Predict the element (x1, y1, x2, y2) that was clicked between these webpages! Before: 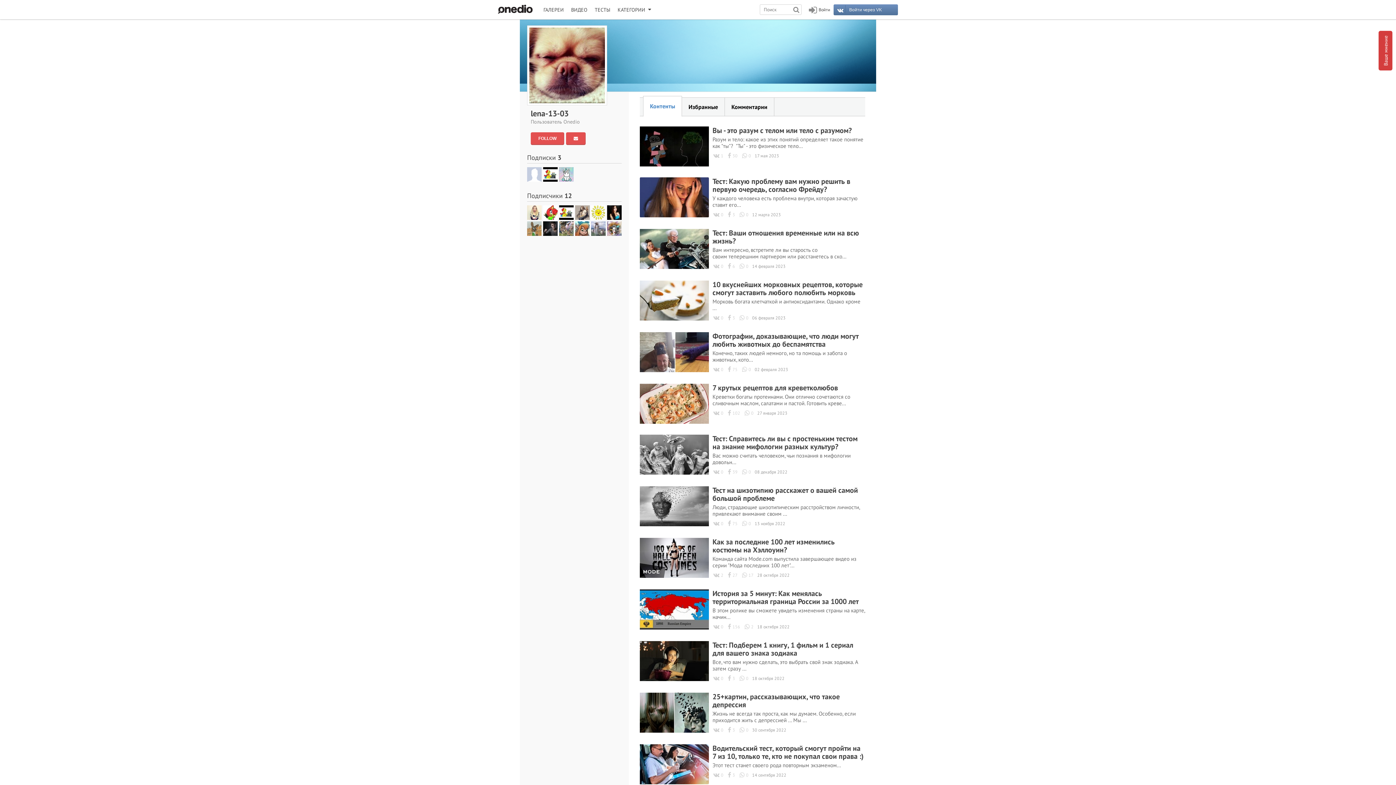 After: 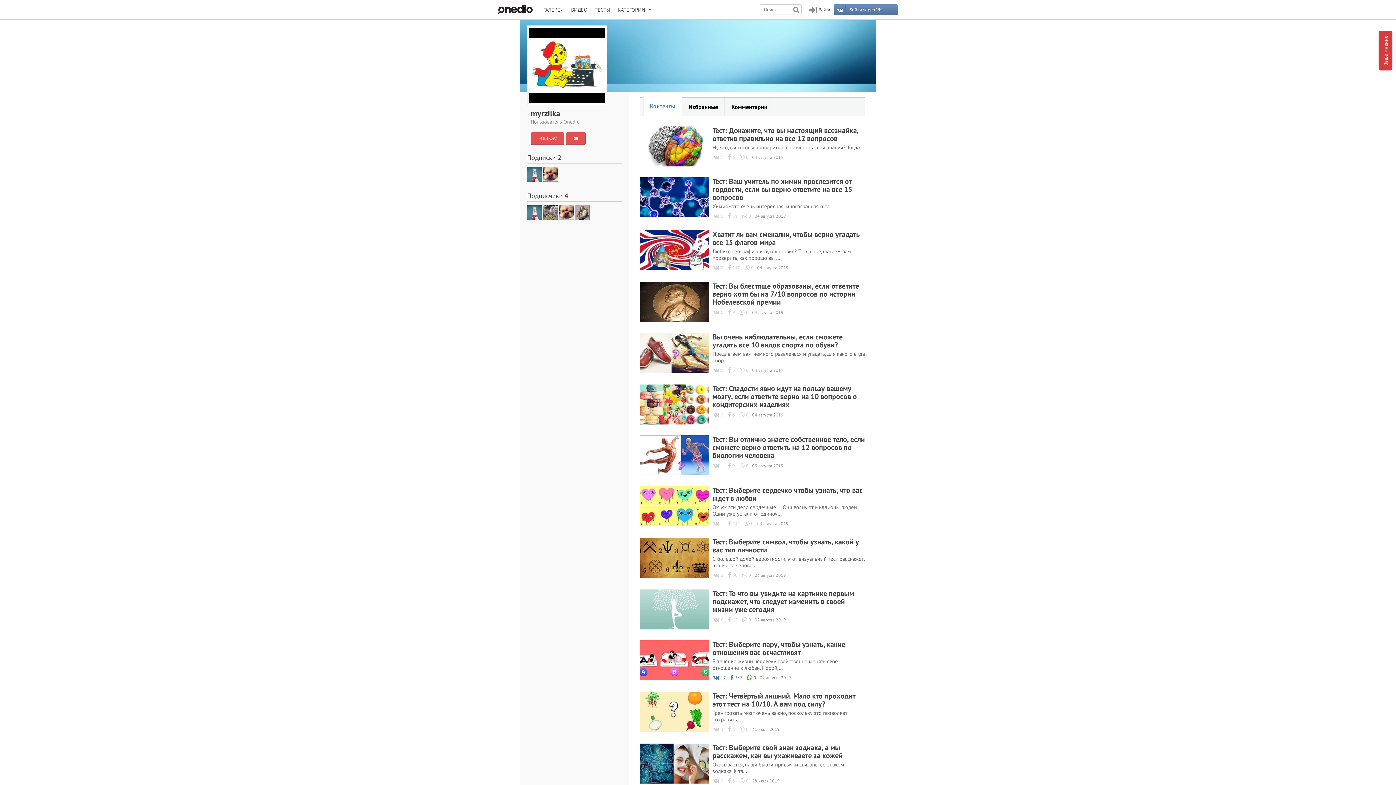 Action: bbox: (543, 167, 559, 183)